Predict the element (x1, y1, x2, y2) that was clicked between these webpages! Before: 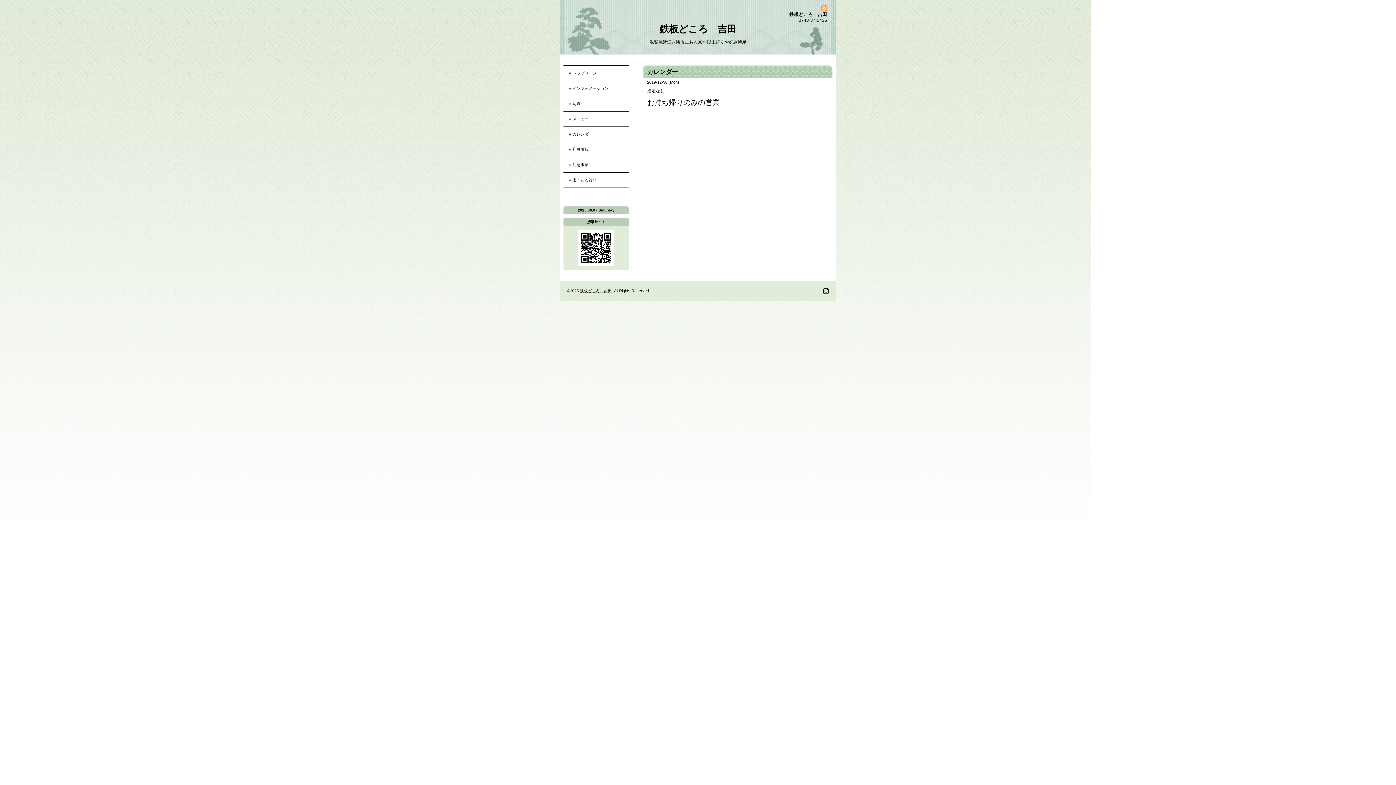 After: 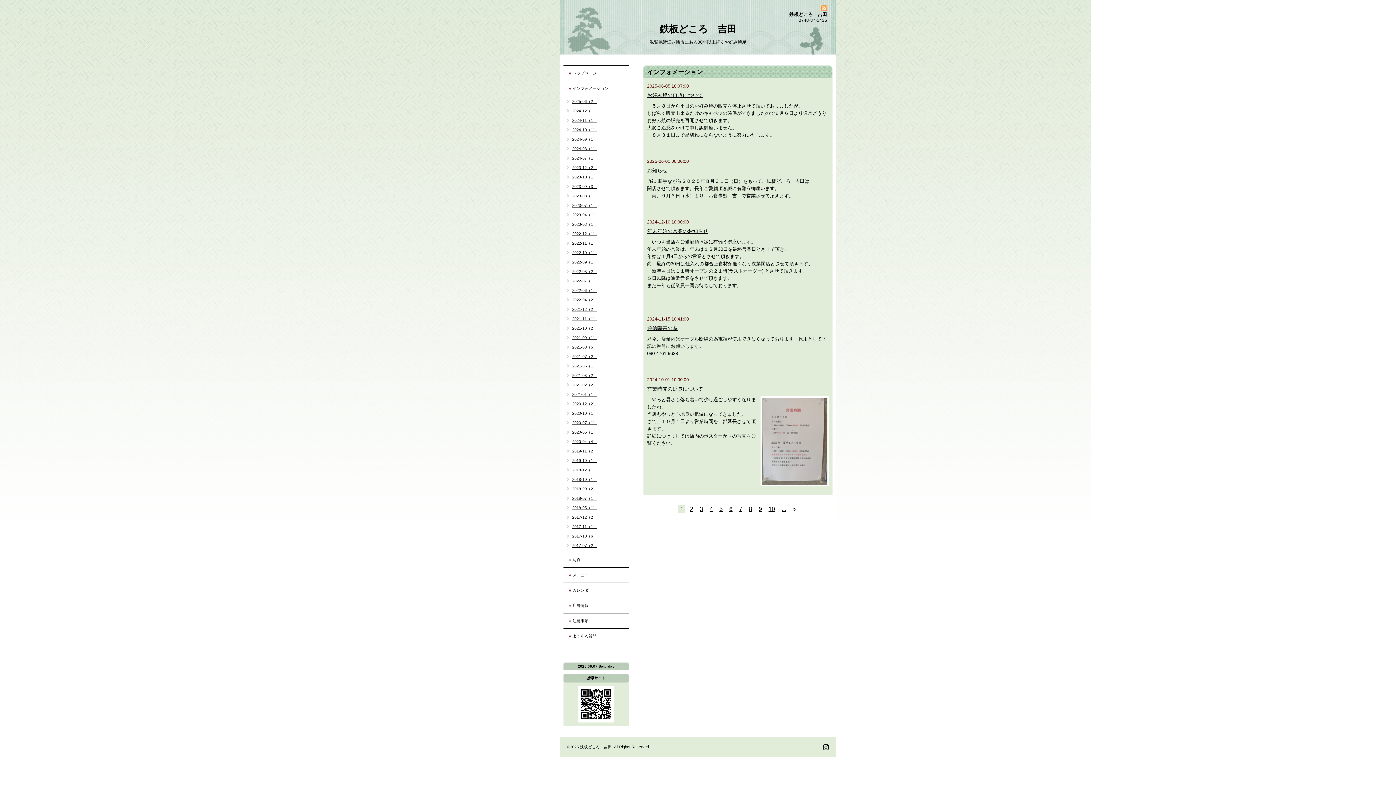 Action: label: インフォメーション bbox: (569, 82, 629, 94)